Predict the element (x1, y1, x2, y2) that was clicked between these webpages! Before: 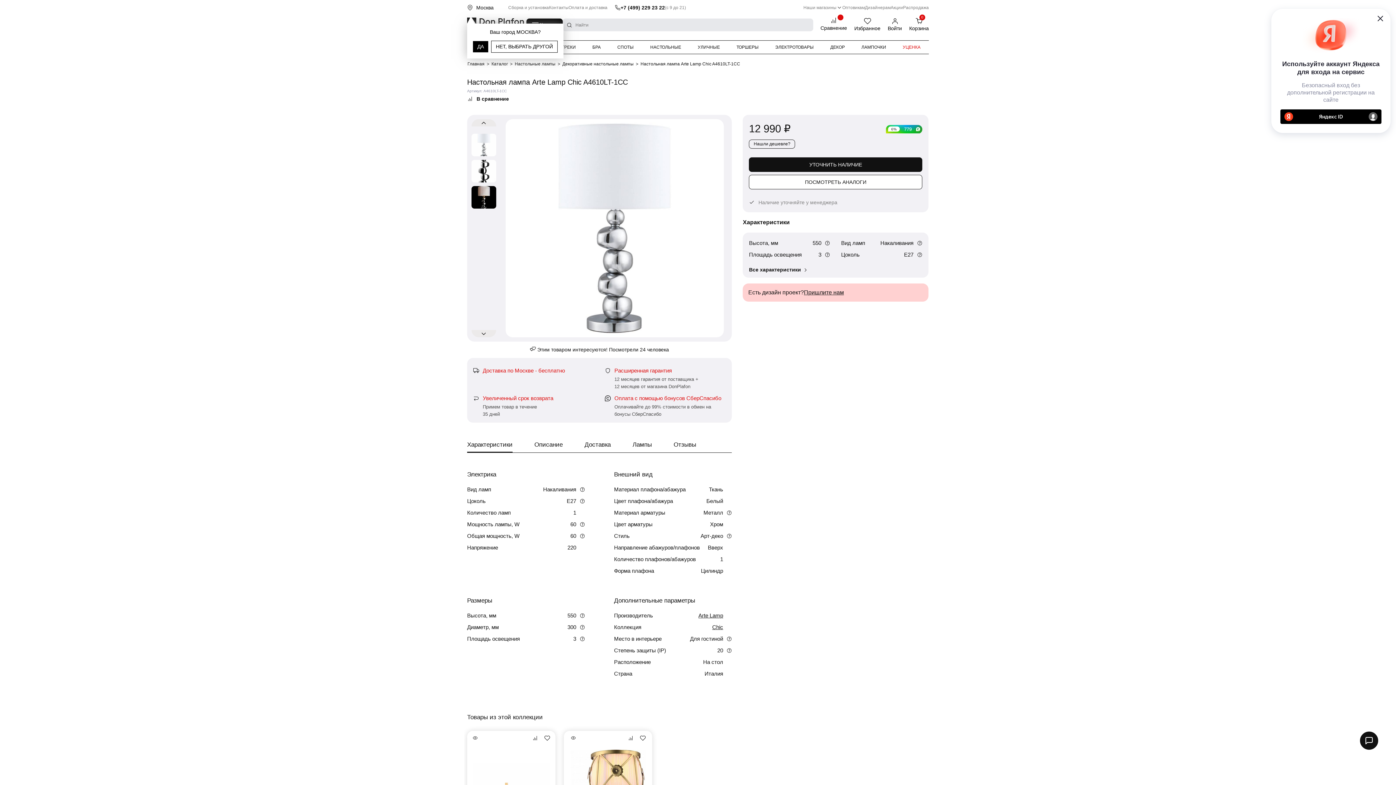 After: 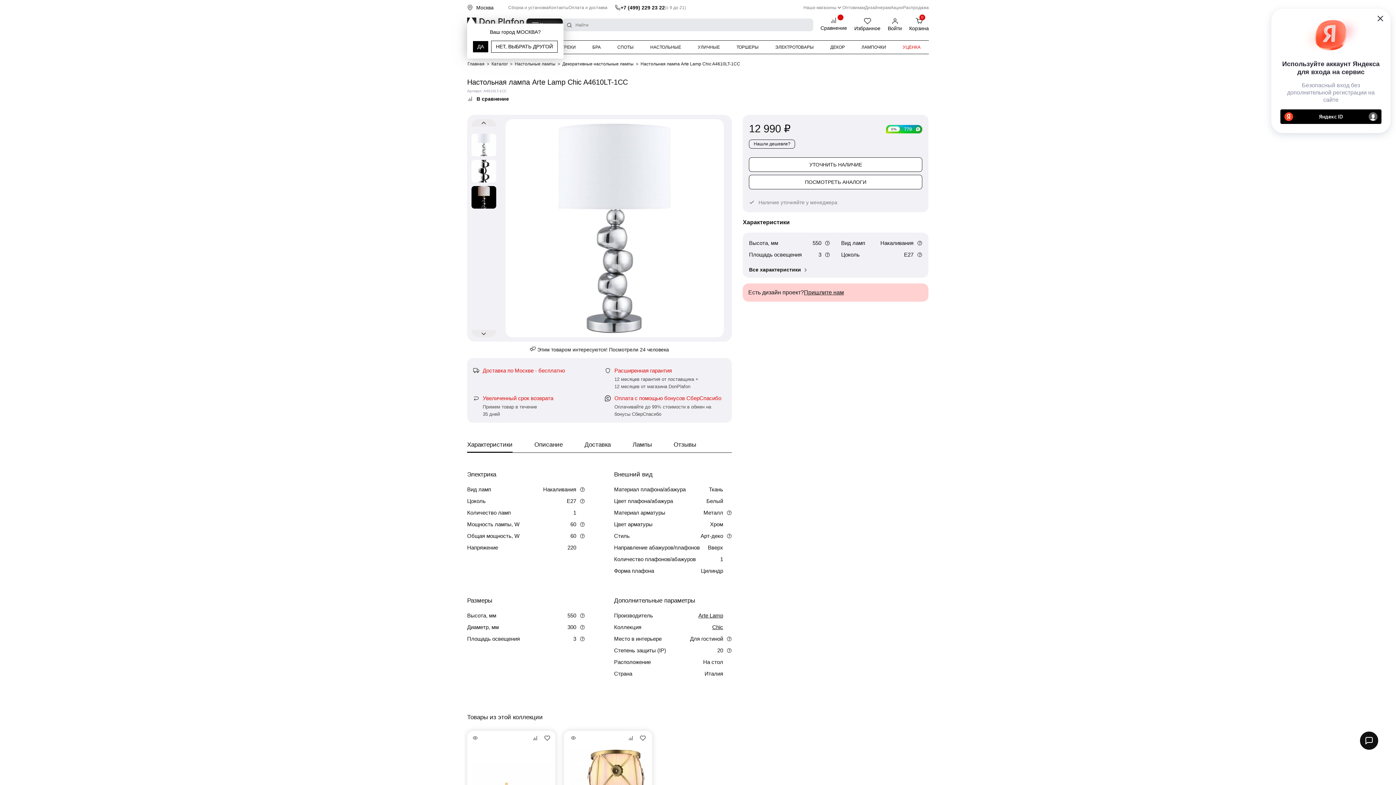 Action: bbox: (749, 157, 922, 171) label: УТОЧНИТЬ НАЛИЧИЕ